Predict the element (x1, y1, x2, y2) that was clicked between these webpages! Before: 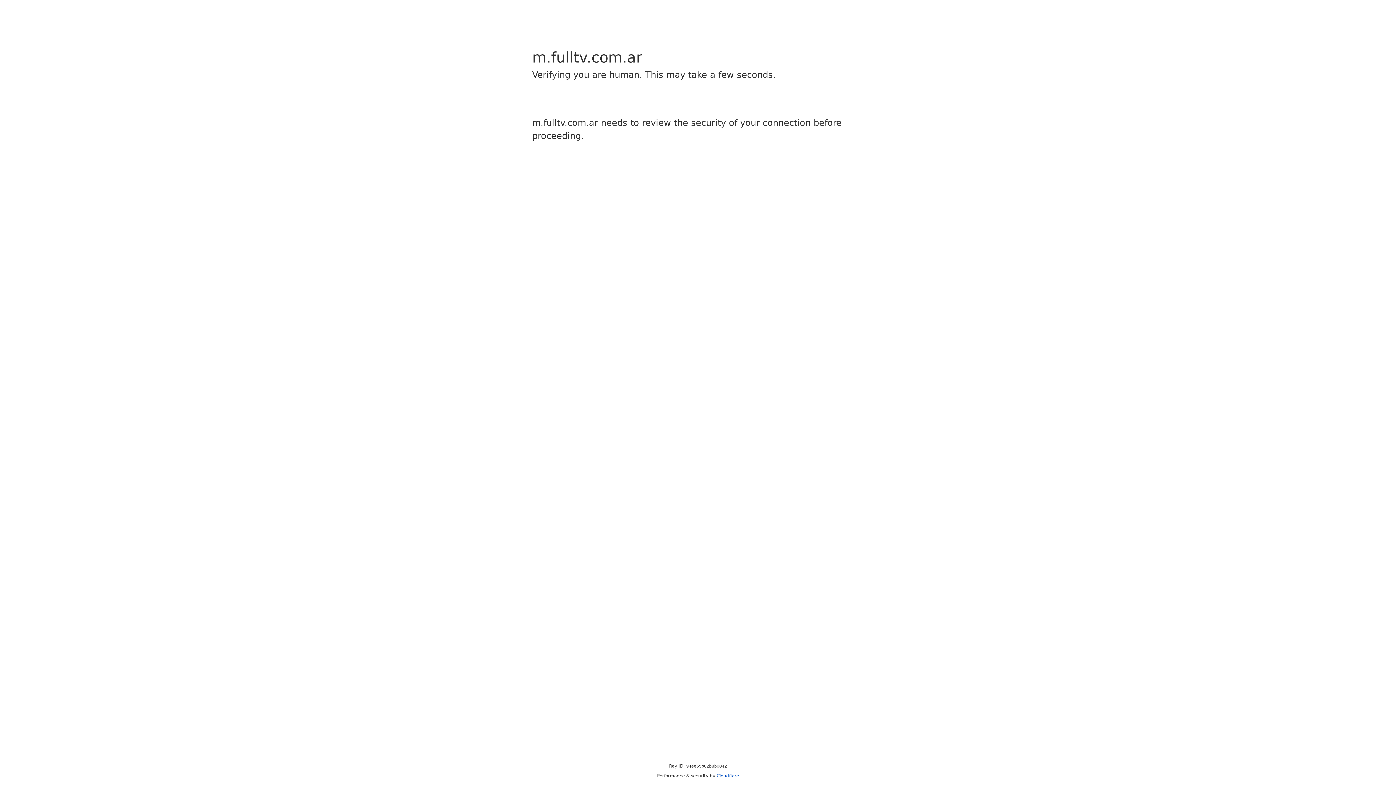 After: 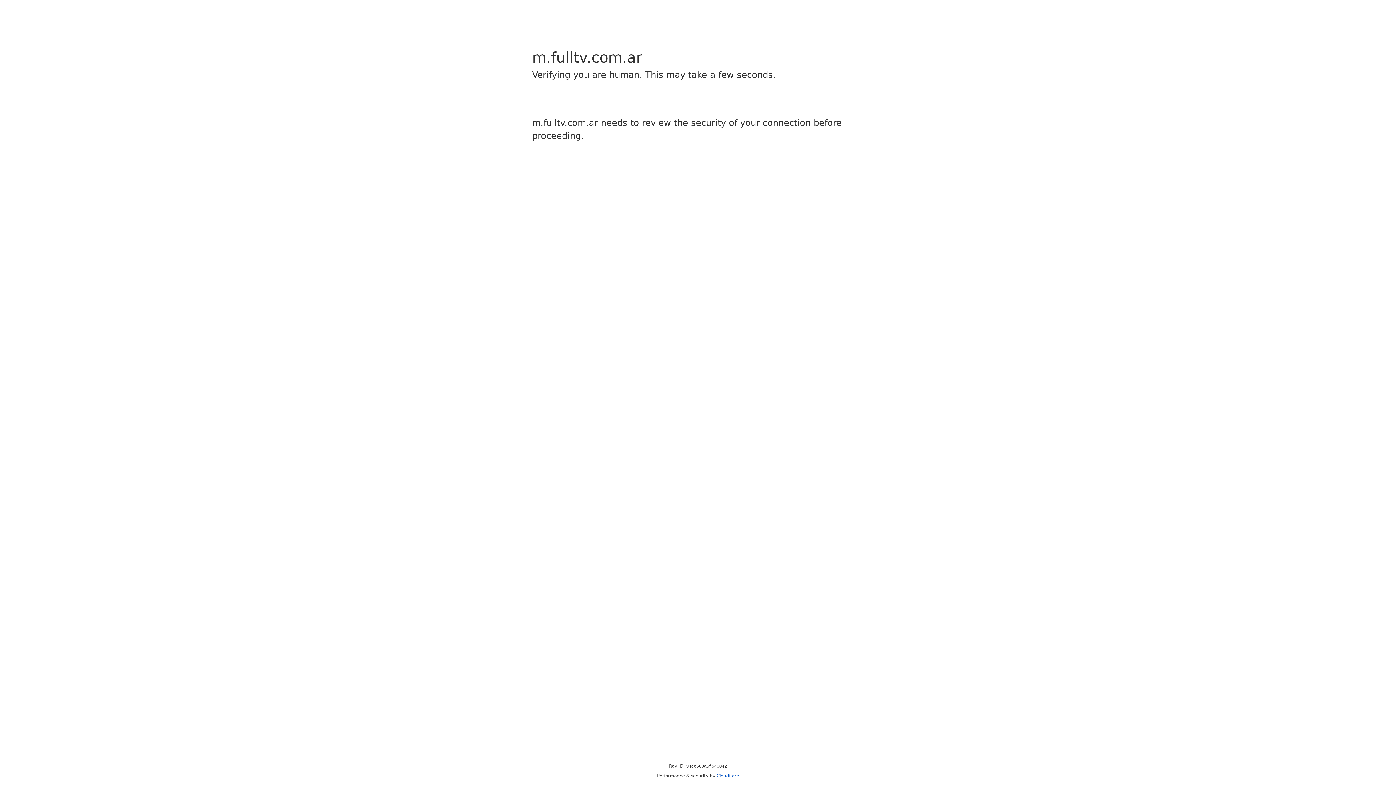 Action: bbox: (716, 773, 739, 778) label: Cloudflare